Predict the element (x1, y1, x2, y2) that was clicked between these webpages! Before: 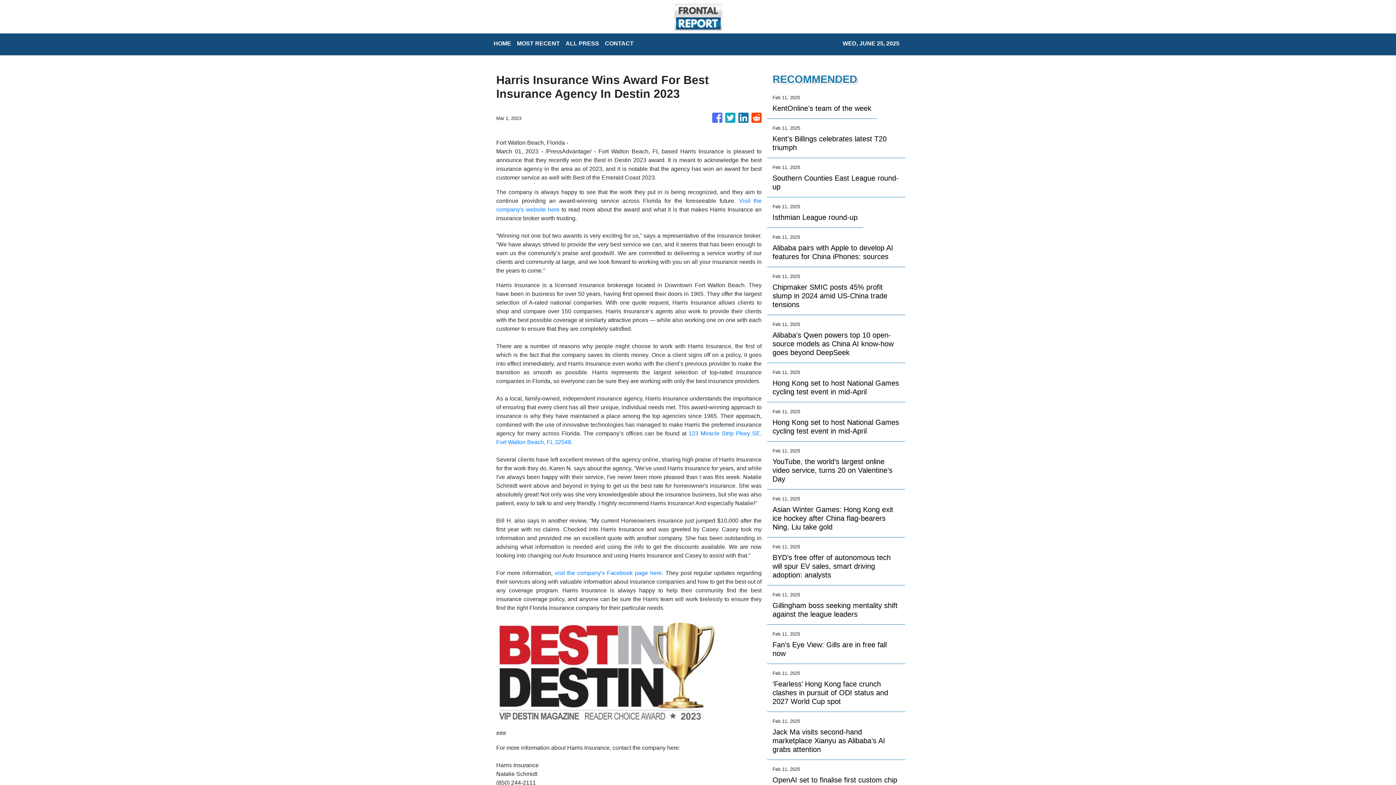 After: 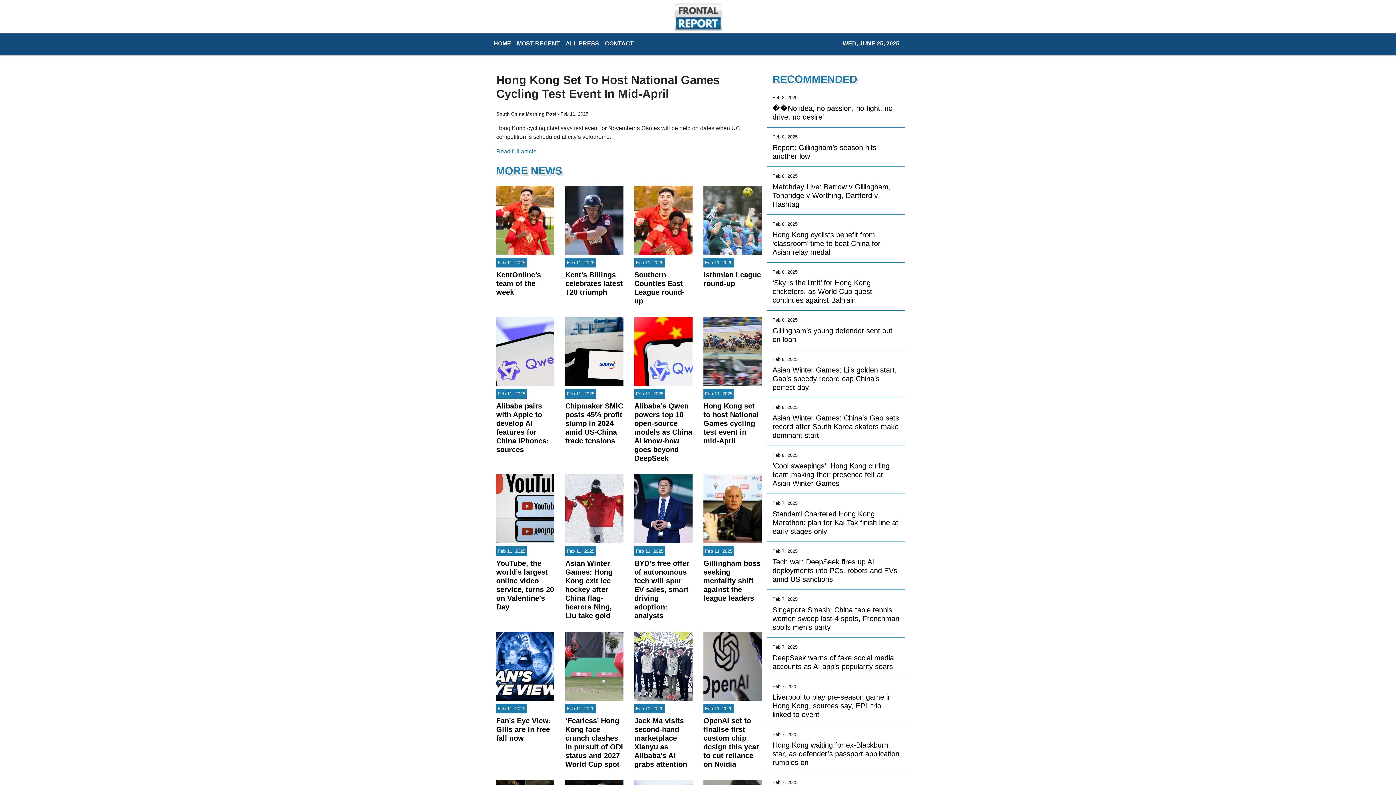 Action: bbox: (772, 378, 900, 396) label: Hong Kong set to host National Games cycling test event in mid-April